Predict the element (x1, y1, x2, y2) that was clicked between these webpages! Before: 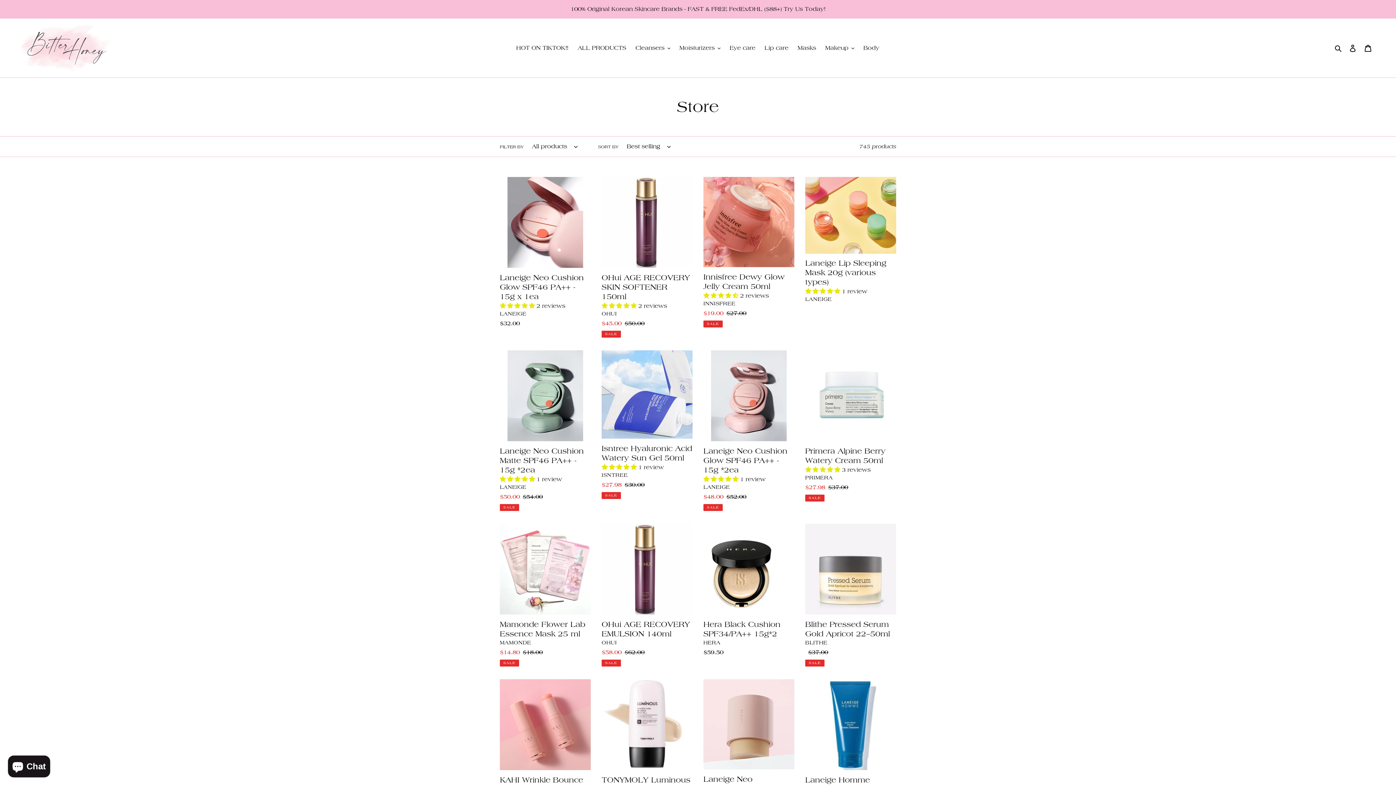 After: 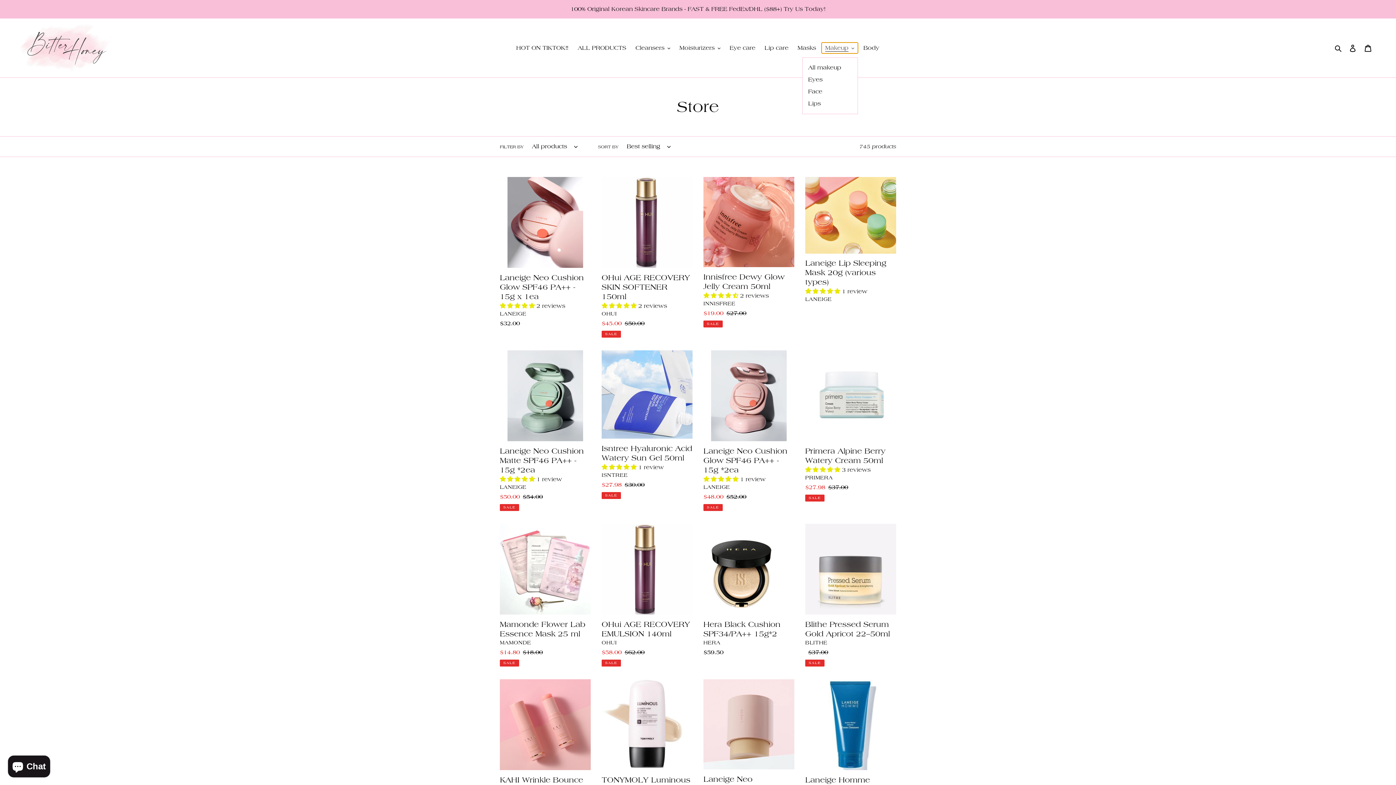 Action: bbox: (821, 42, 858, 53) label: Makeup